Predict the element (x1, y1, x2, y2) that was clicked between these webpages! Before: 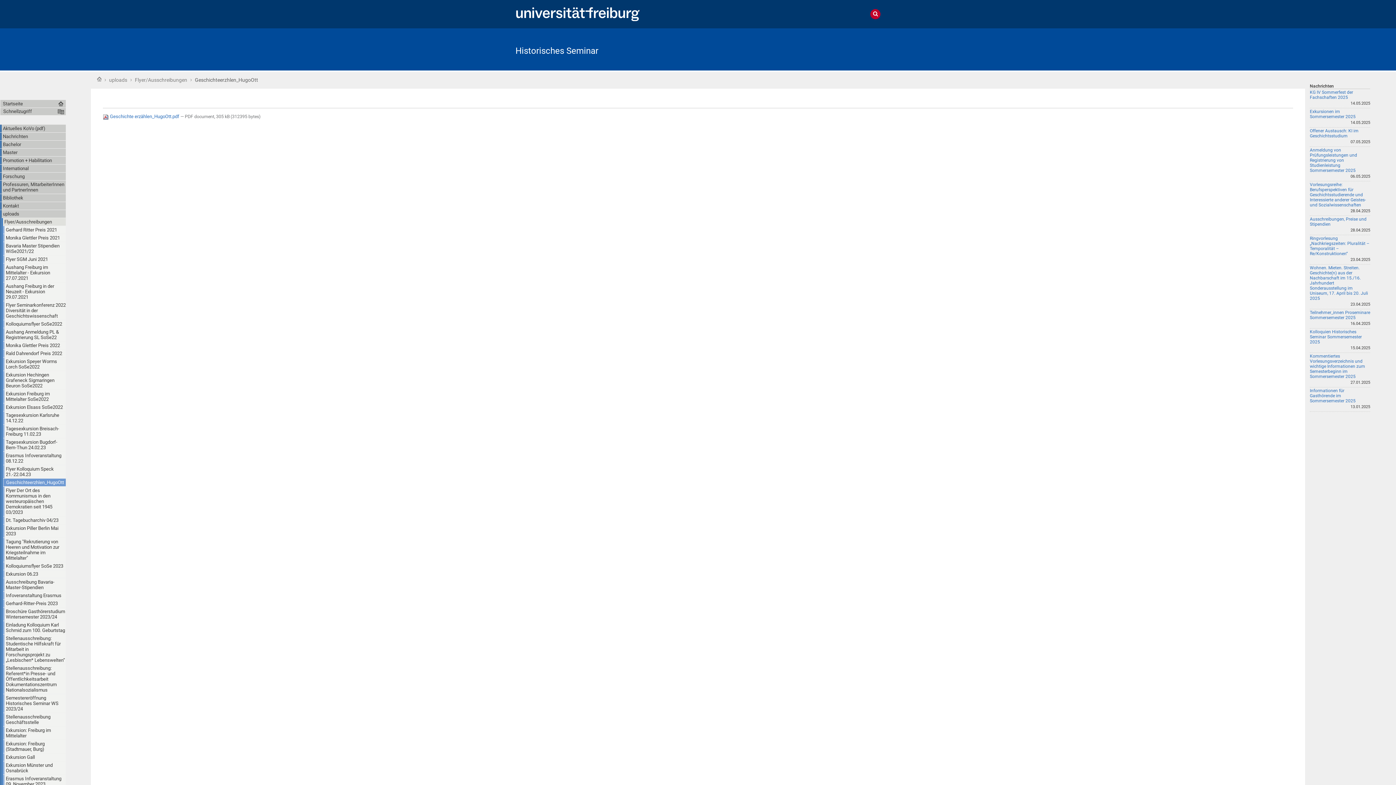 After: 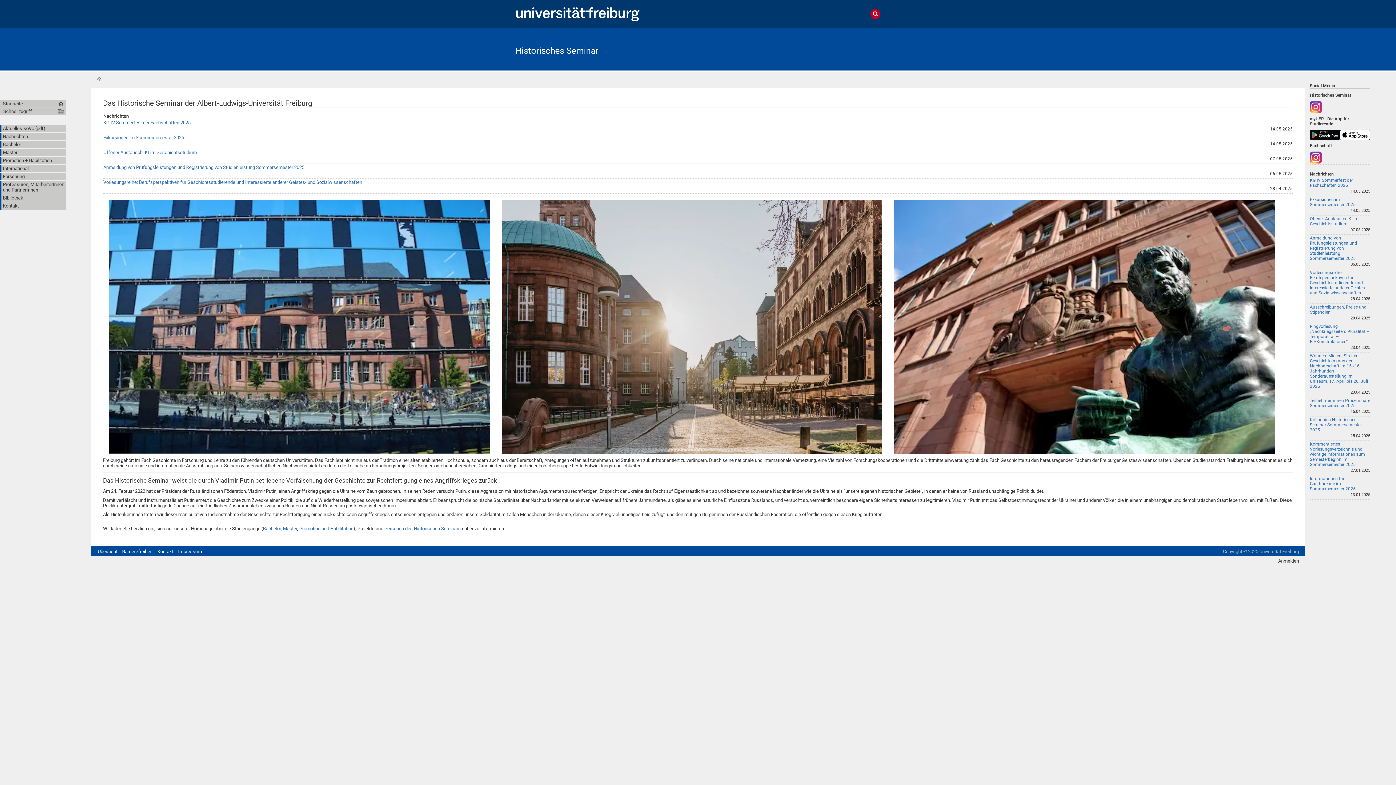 Action: bbox: (0, 99, 65, 107) label: Startseite